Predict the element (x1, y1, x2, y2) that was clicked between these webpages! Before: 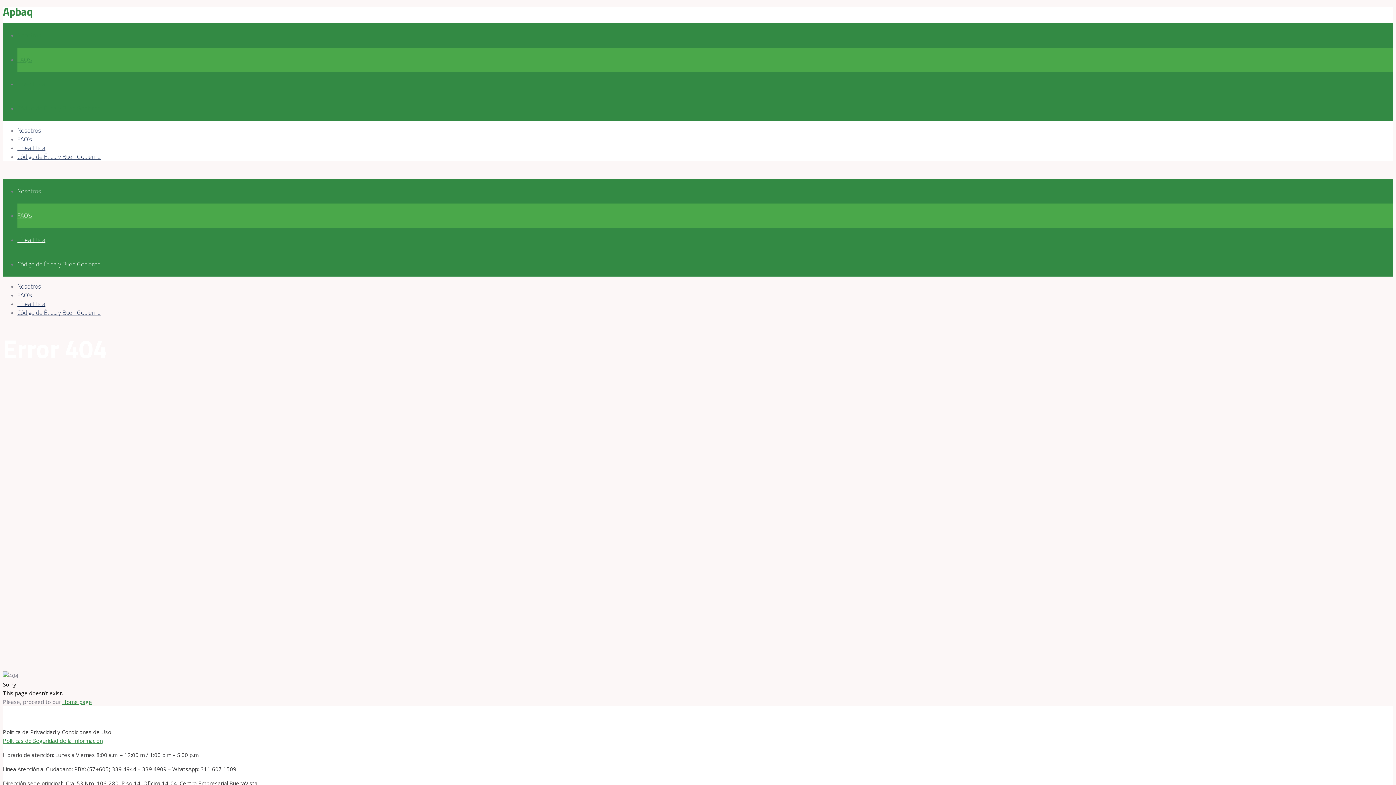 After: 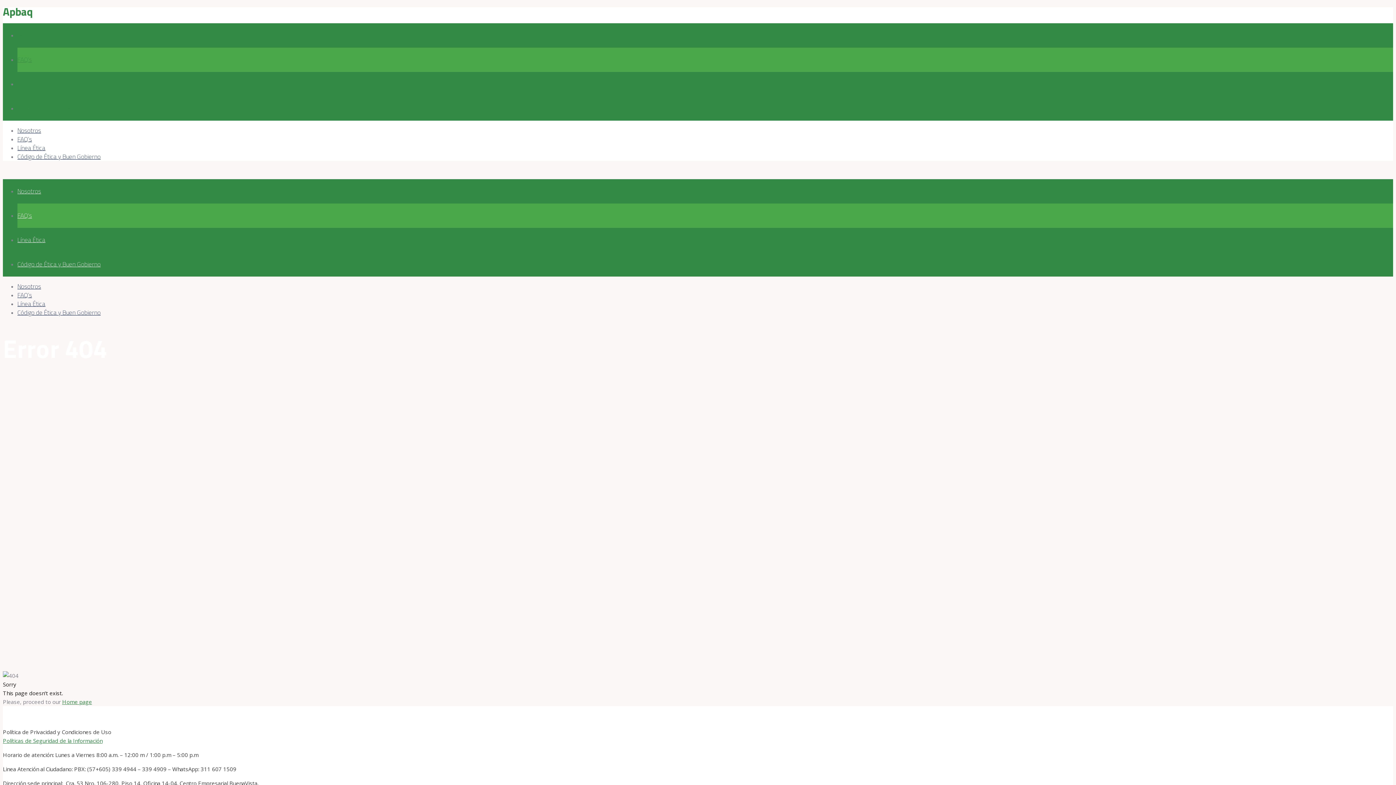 Action: label: FAQ's bbox: (17, 210, 32, 220)